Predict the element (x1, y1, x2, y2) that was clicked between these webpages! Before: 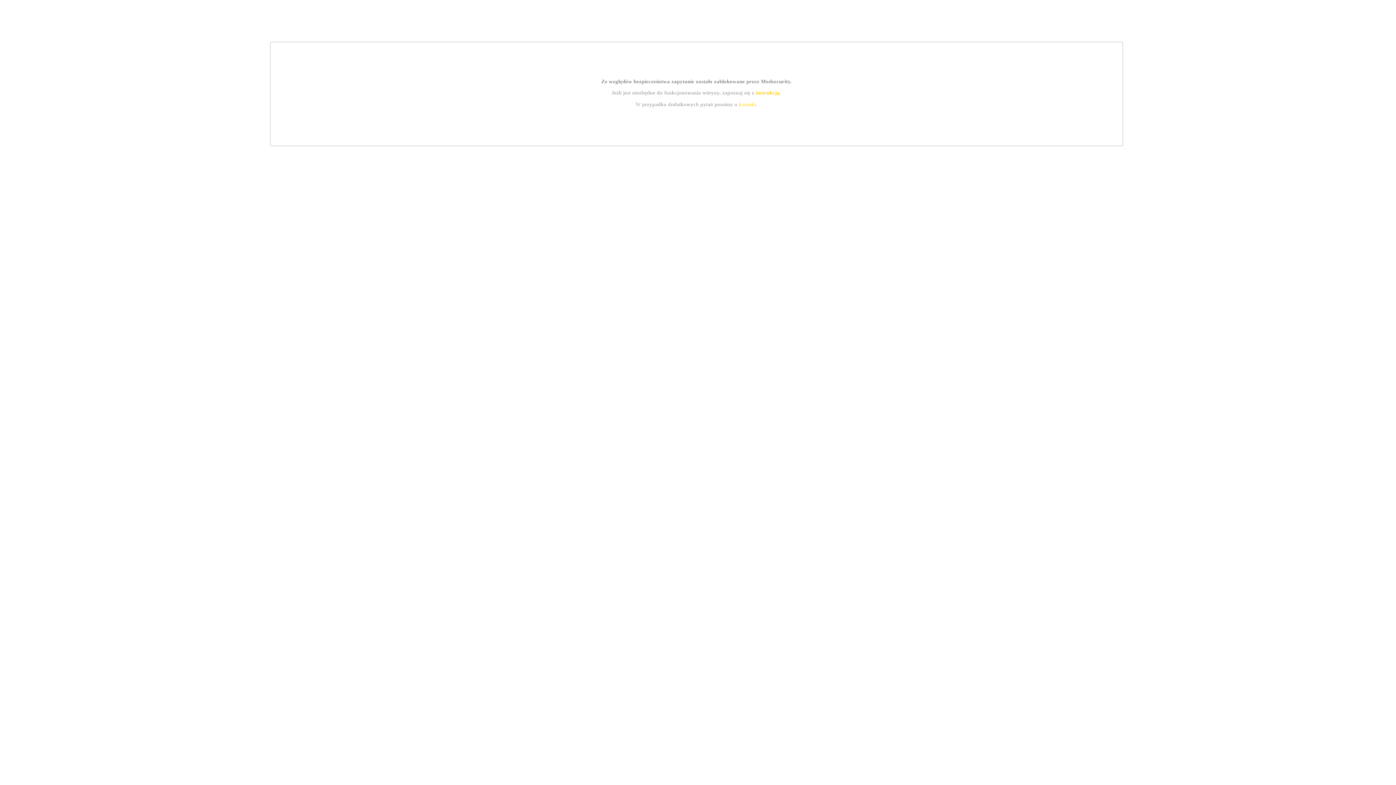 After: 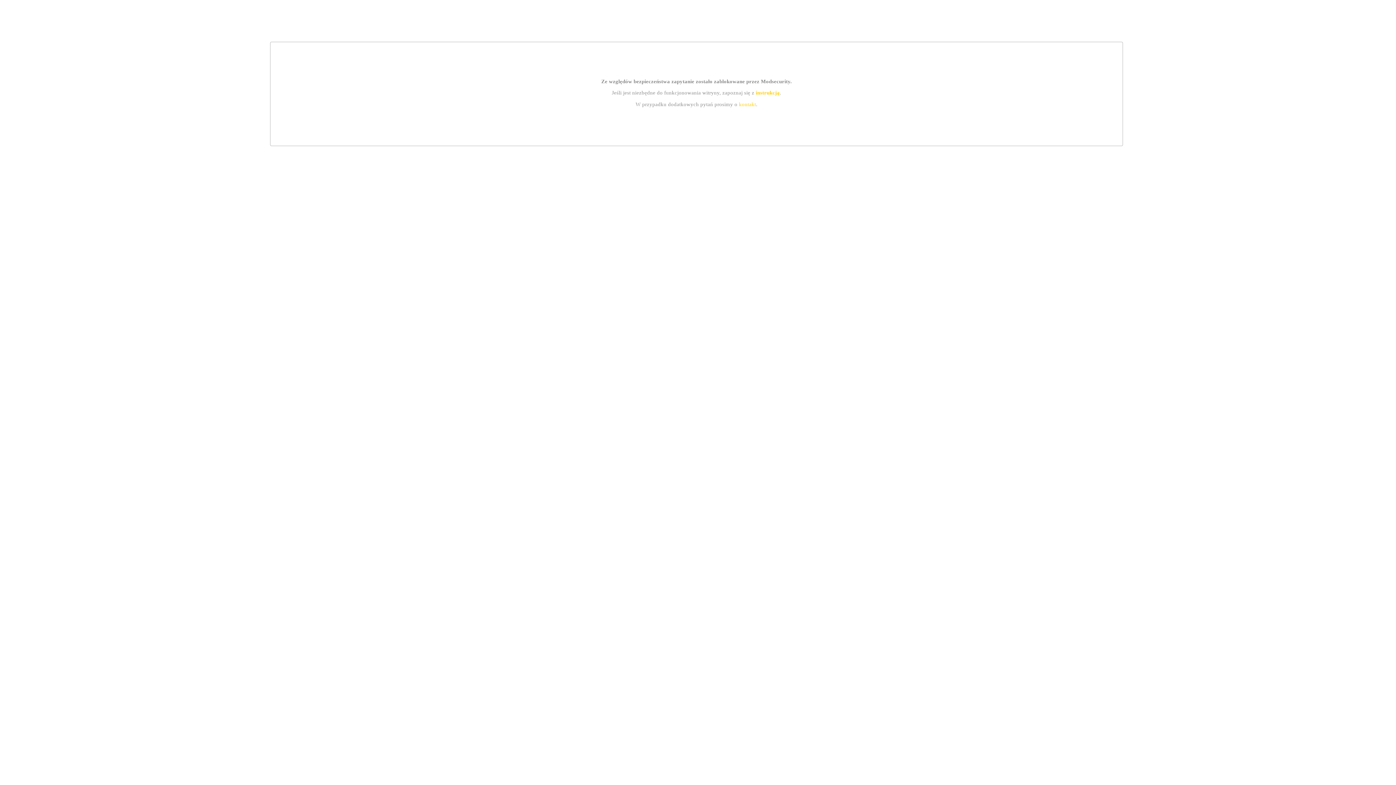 Action: bbox: (739, 101, 756, 107) label: kontakt